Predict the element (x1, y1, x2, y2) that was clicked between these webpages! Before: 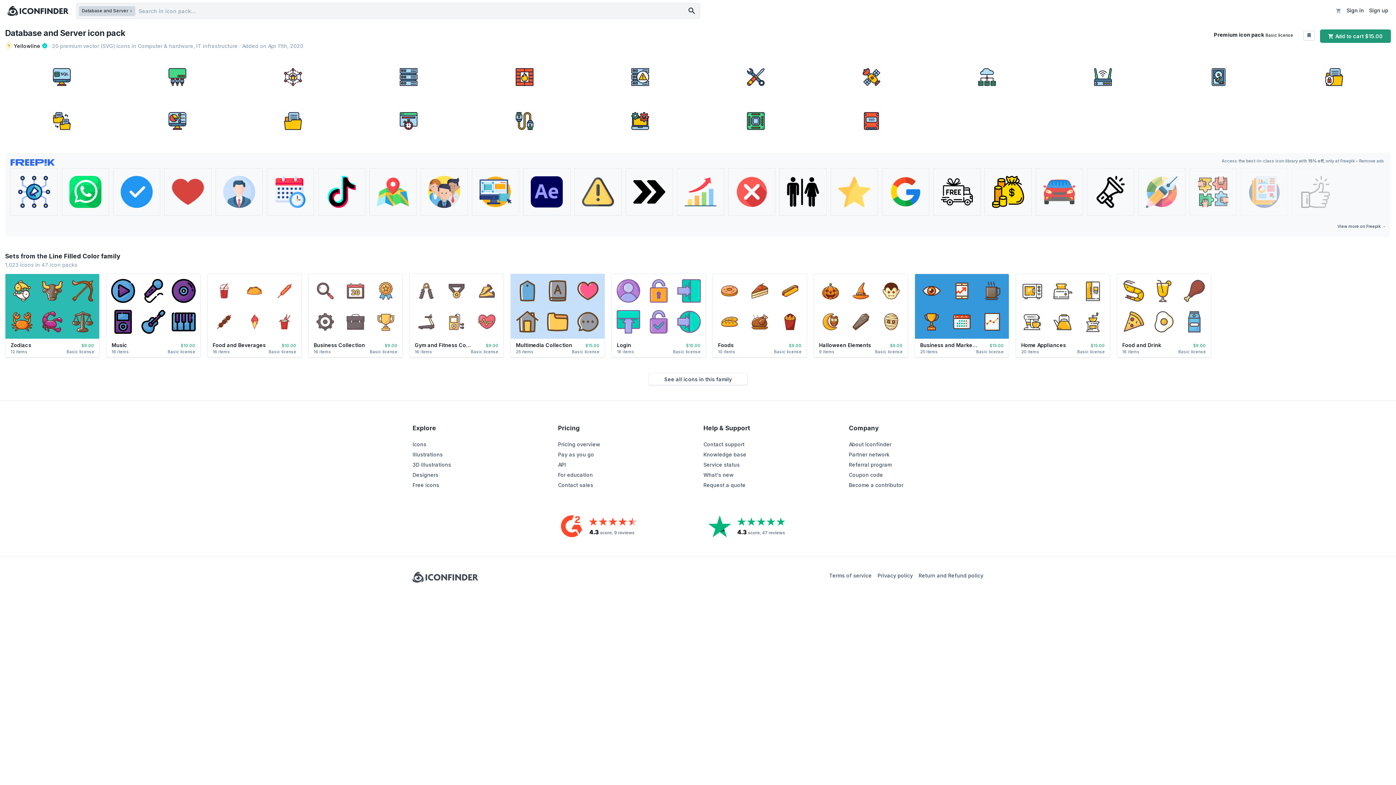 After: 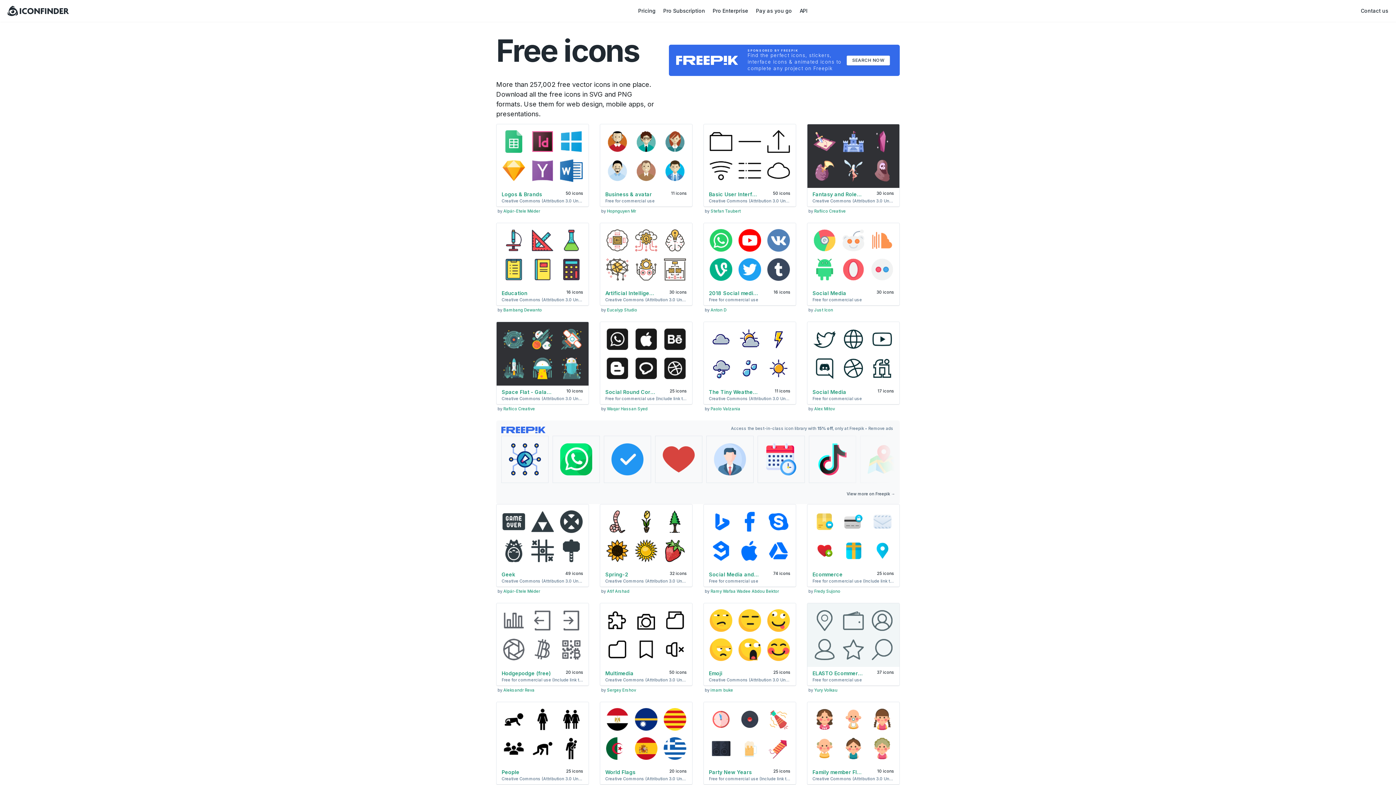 Action: label: Free icons bbox: (412, 482, 439, 488)